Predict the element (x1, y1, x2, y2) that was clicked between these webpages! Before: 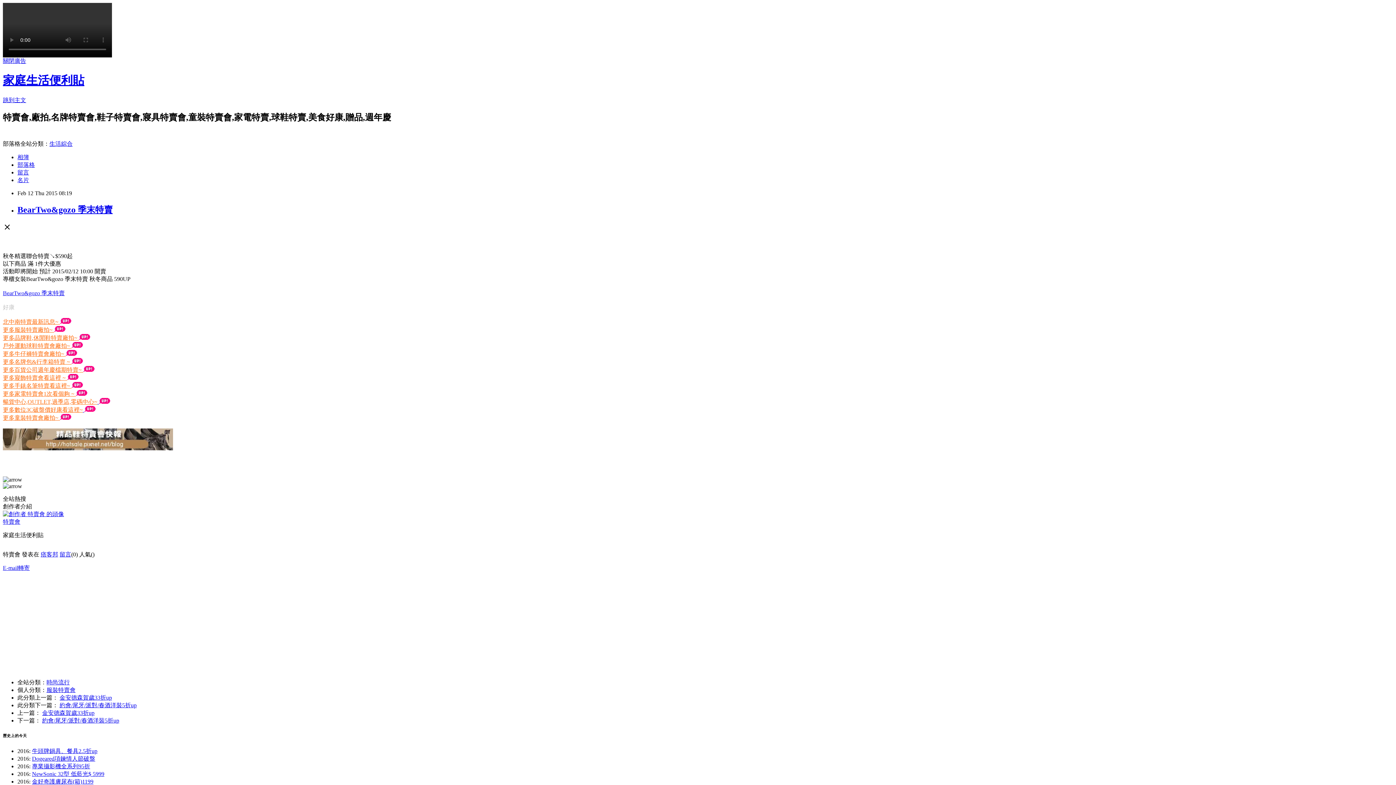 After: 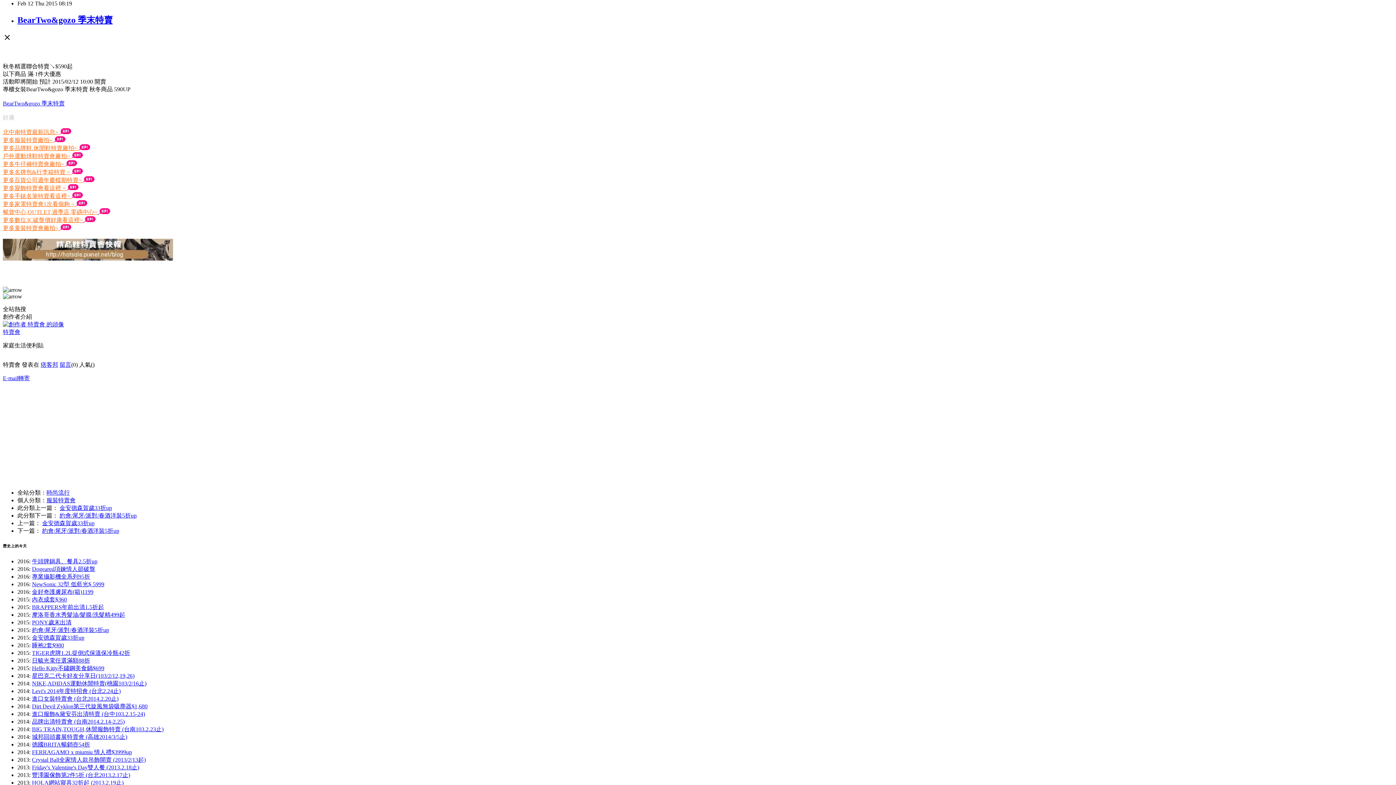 Action: label: 跳到主文 bbox: (2, 97, 26, 103)